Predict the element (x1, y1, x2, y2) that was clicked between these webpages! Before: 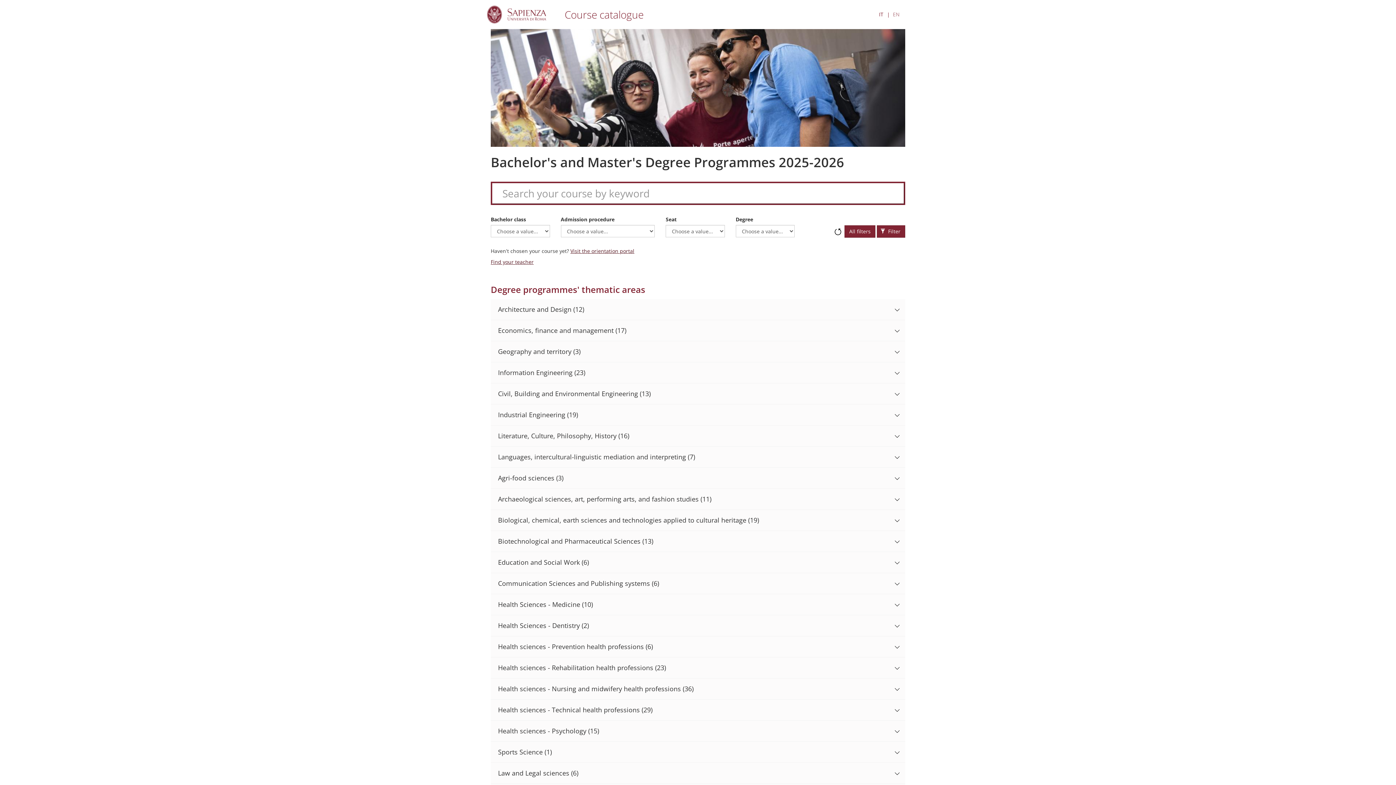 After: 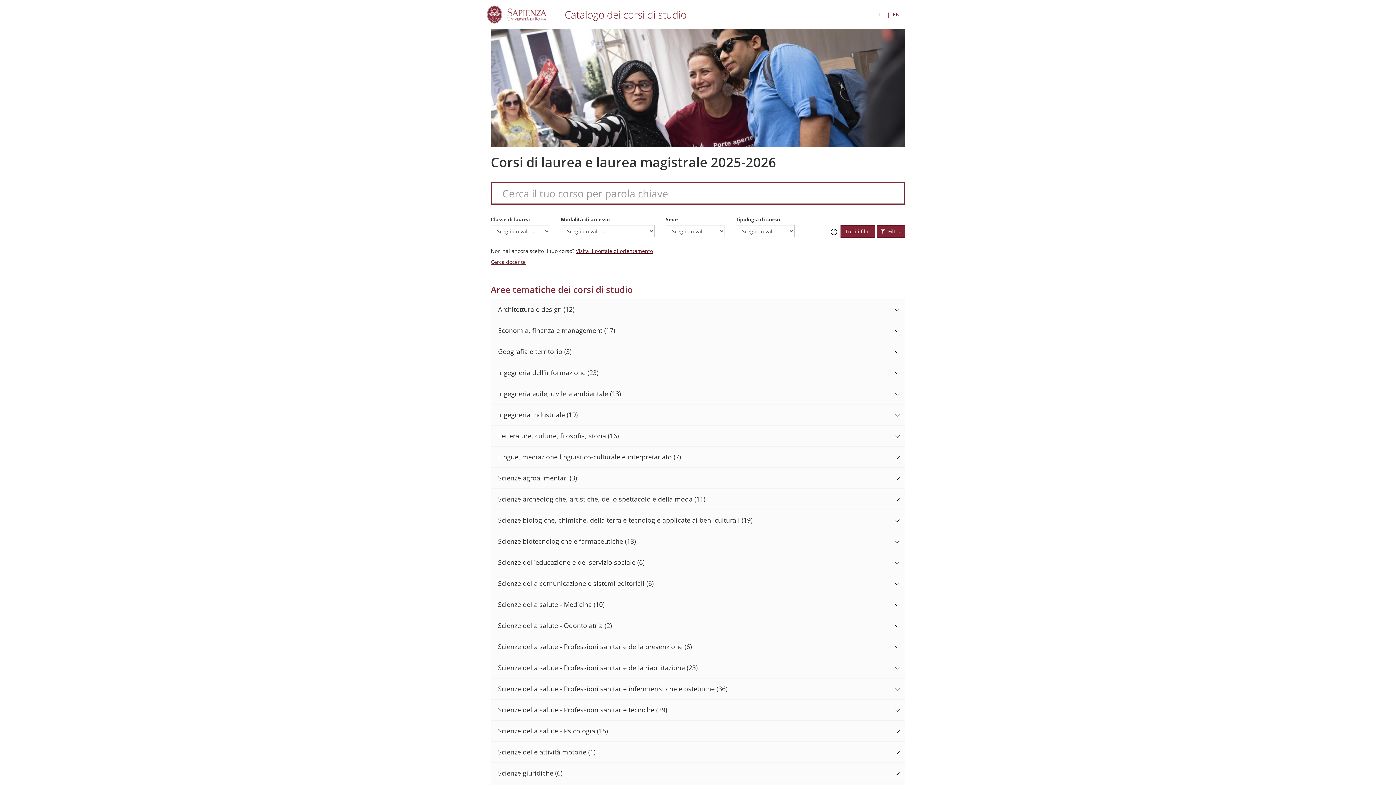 Action: label: Course catalogue bbox: (557, 6, 643, 22)